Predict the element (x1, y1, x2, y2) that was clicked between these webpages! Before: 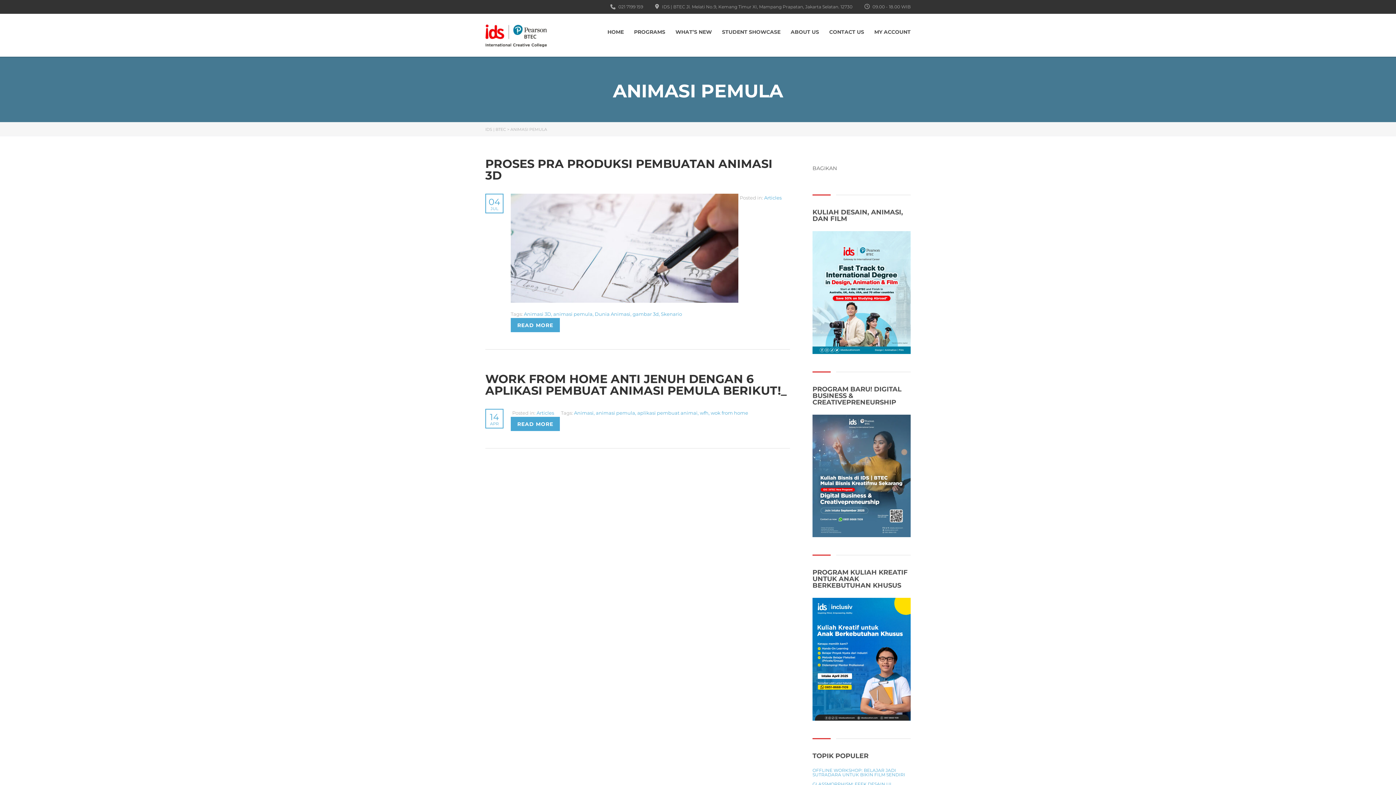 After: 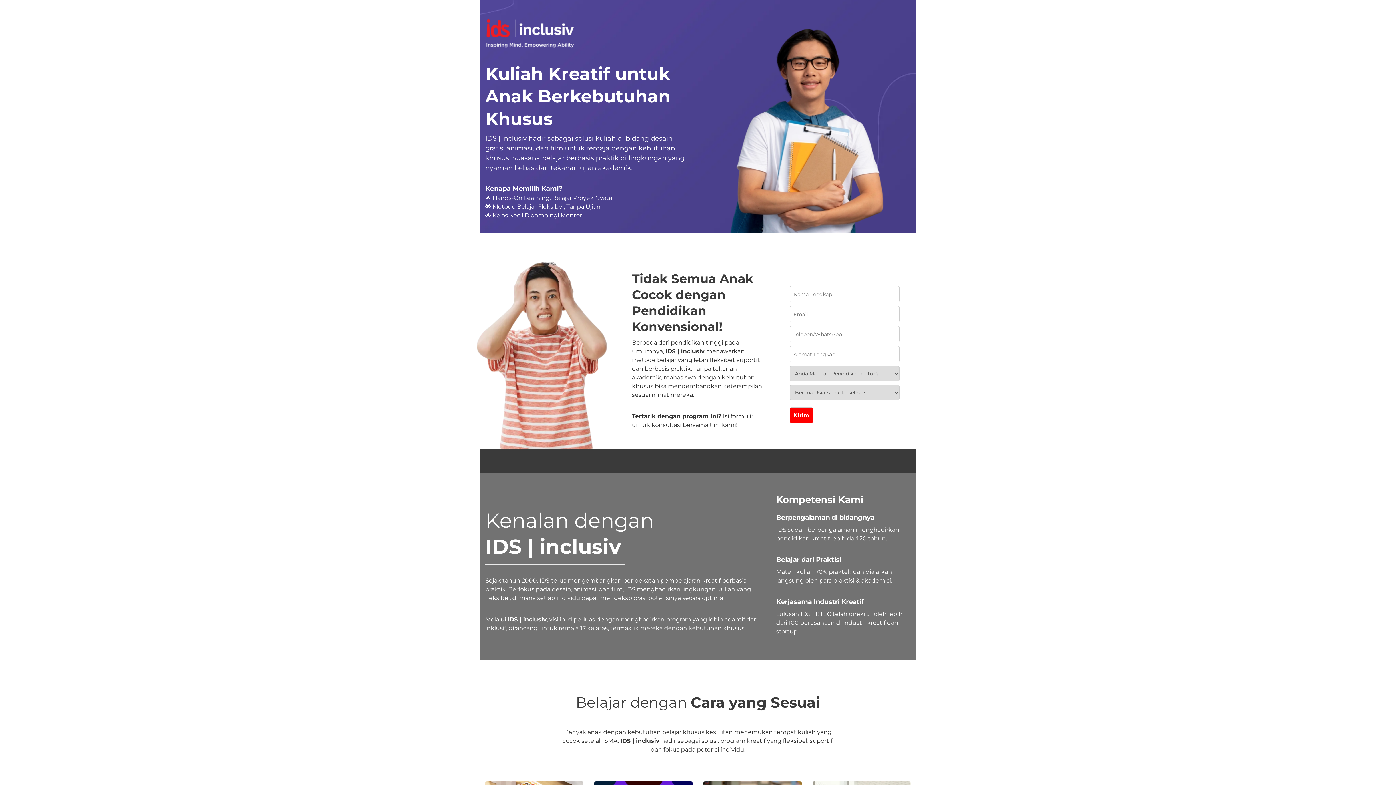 Action: bbox: (812, 655, 910, 662)